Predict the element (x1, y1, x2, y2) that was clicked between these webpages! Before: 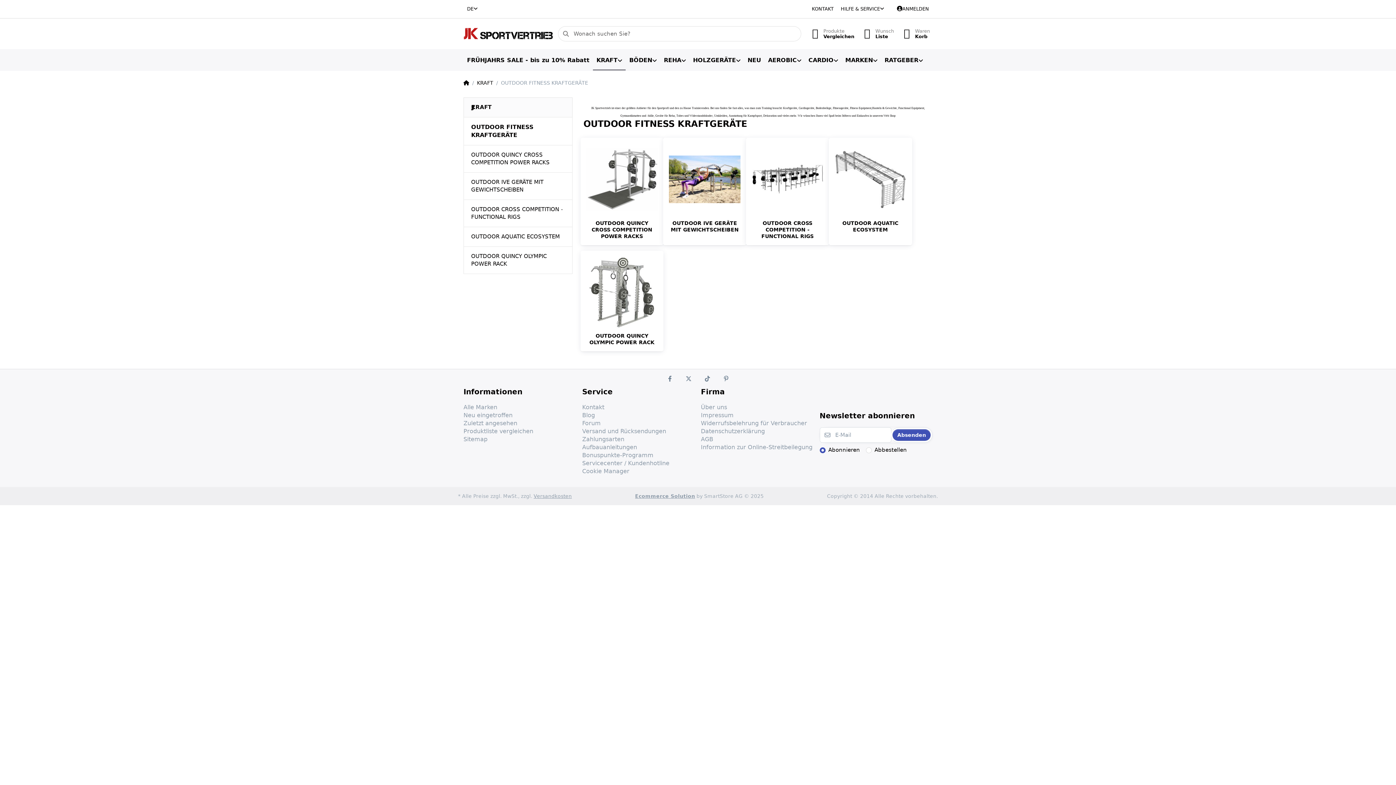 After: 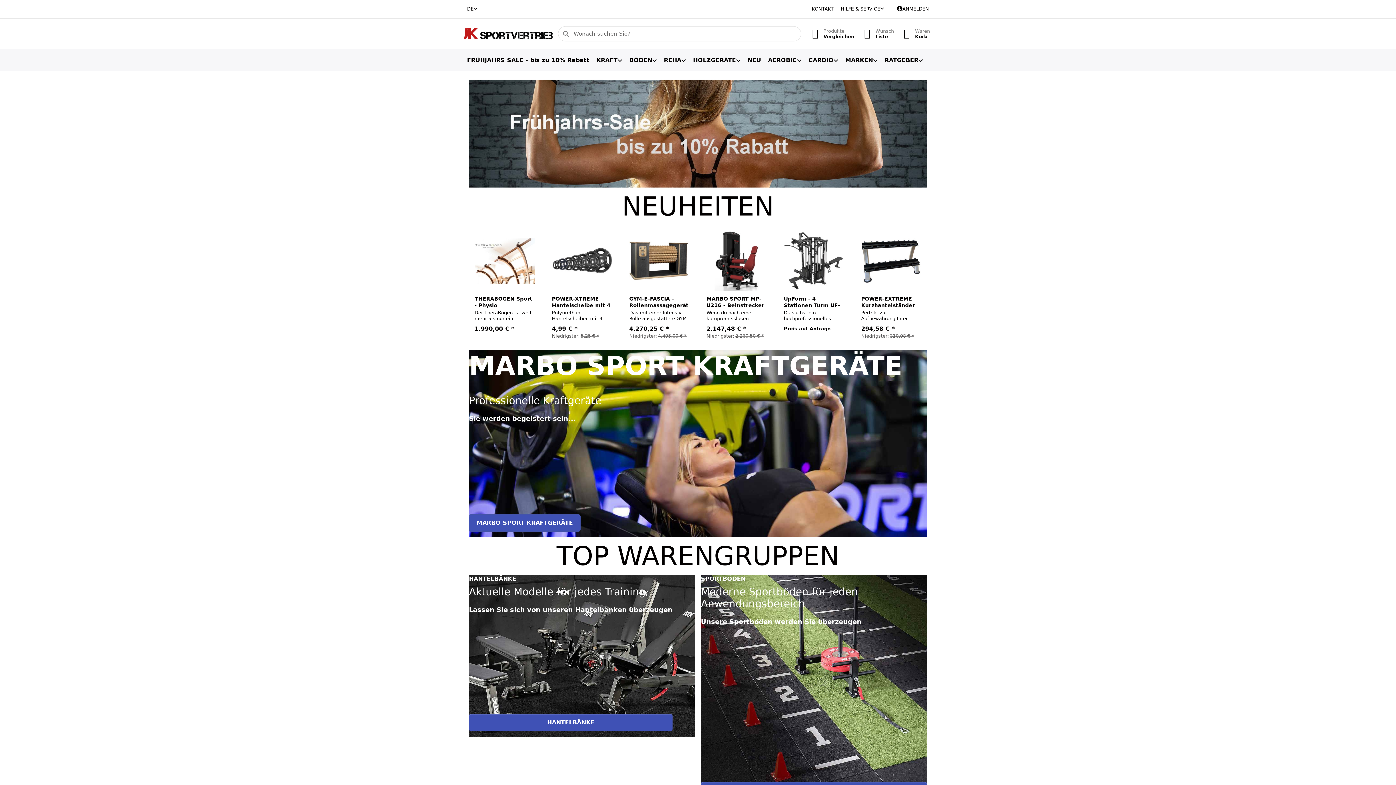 Action: bbox: (463, 79, 469, 86)